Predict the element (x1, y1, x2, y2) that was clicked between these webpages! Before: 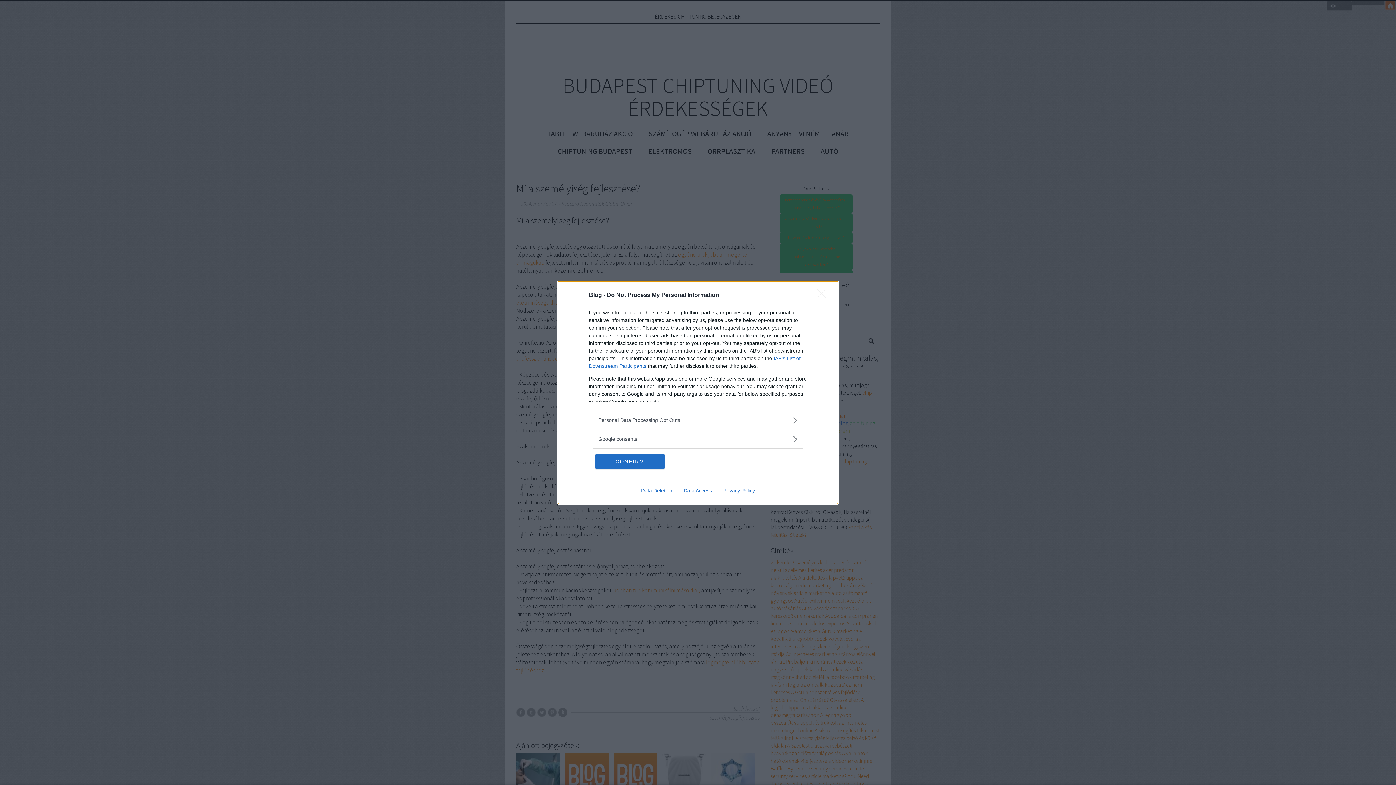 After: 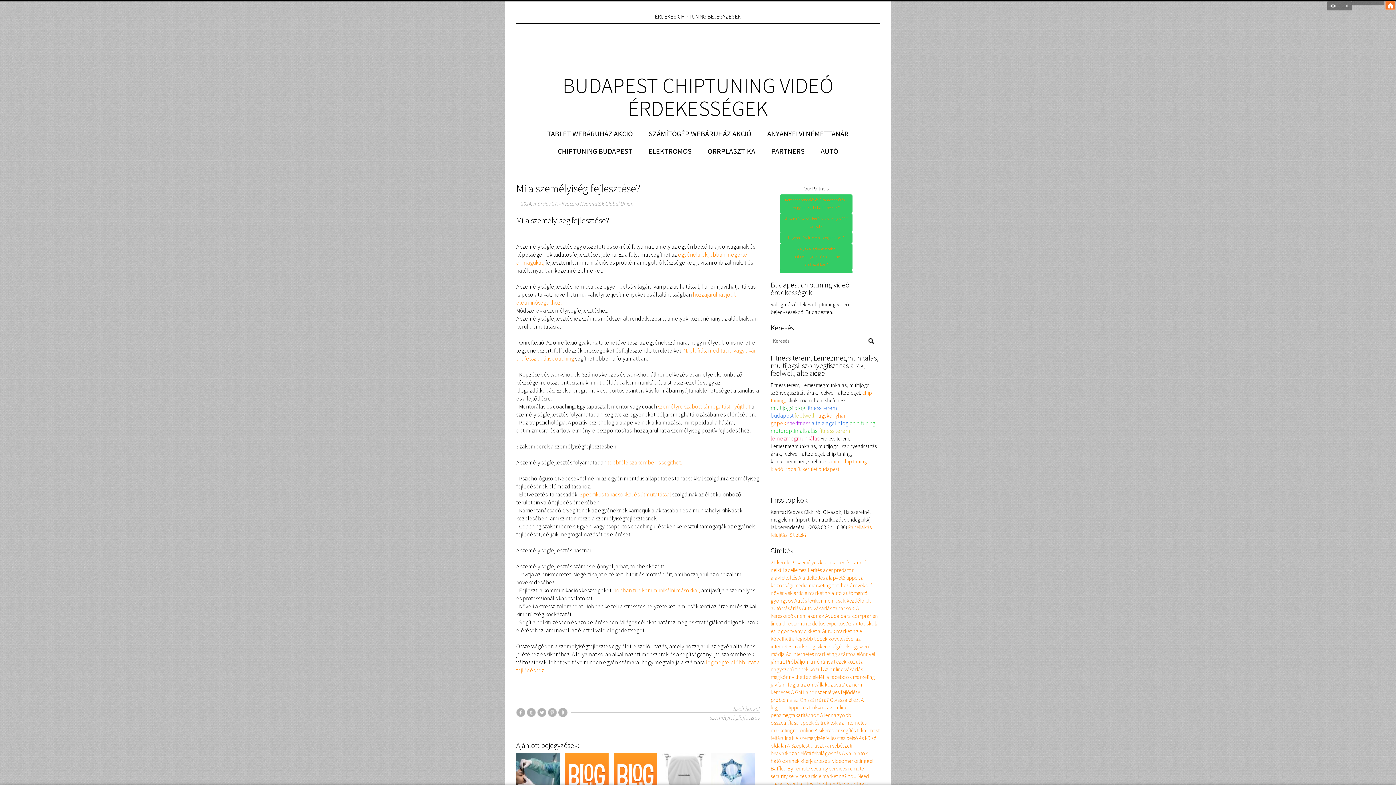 Action: bbox: (817, 288, 830, 302) label: Close